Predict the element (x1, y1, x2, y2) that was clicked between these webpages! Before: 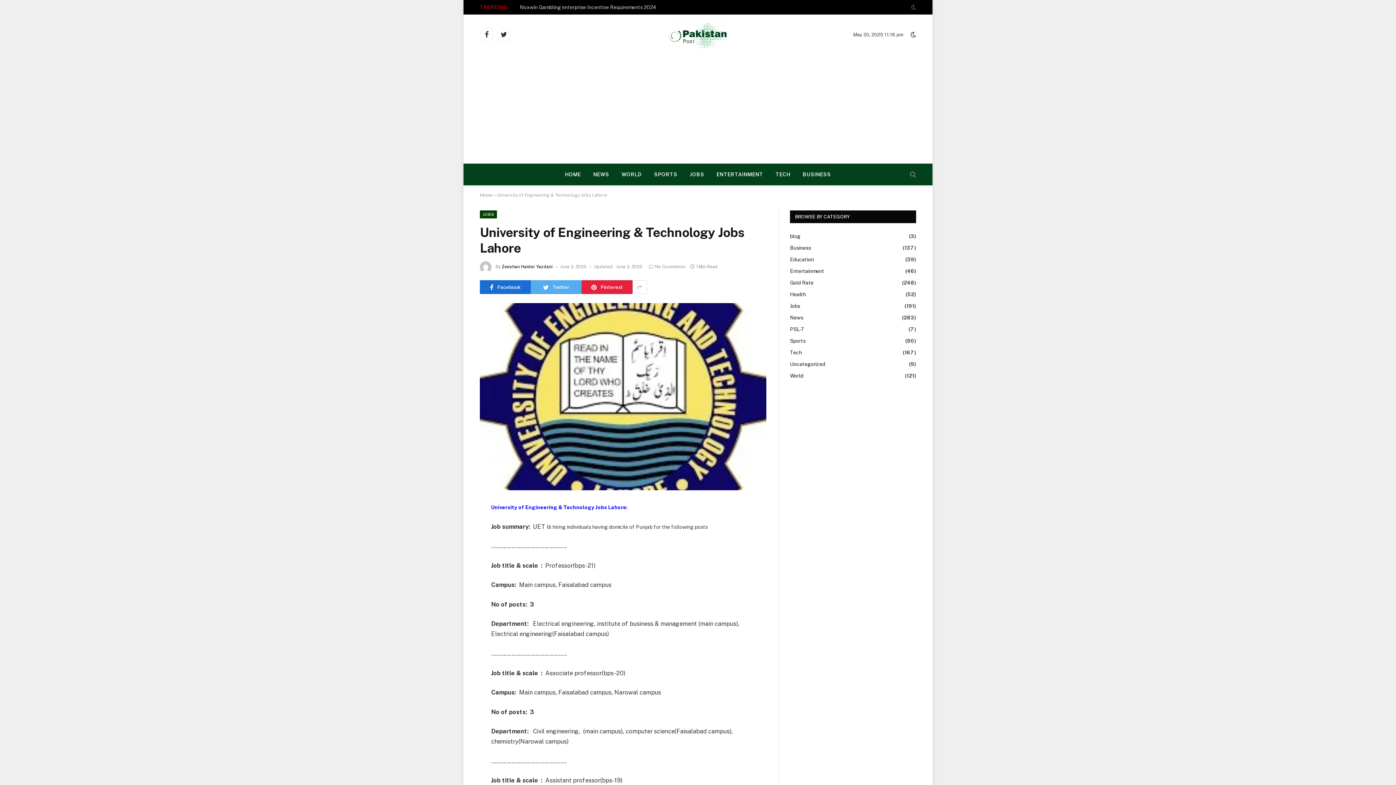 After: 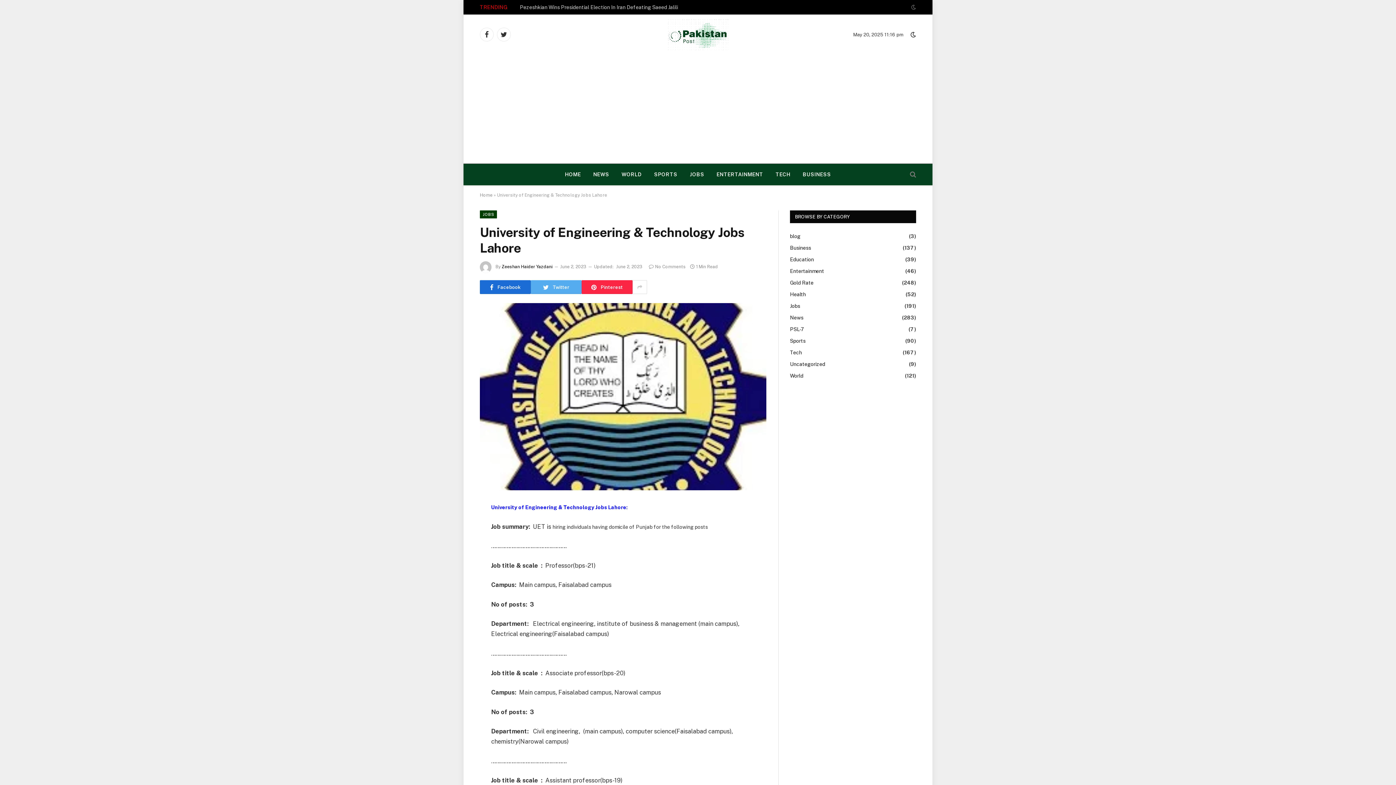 Action: label: Pinterest bbox: (581, 280, 632, 294)